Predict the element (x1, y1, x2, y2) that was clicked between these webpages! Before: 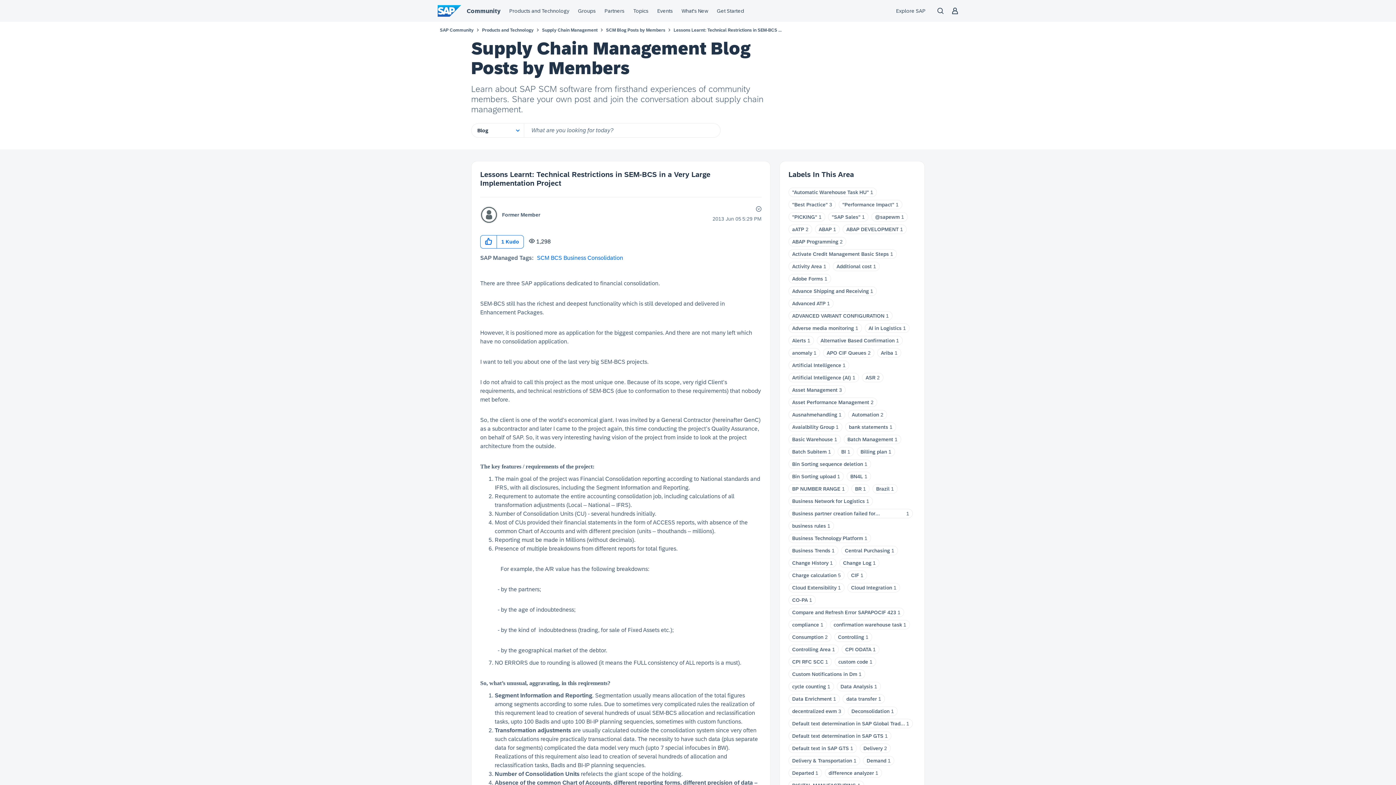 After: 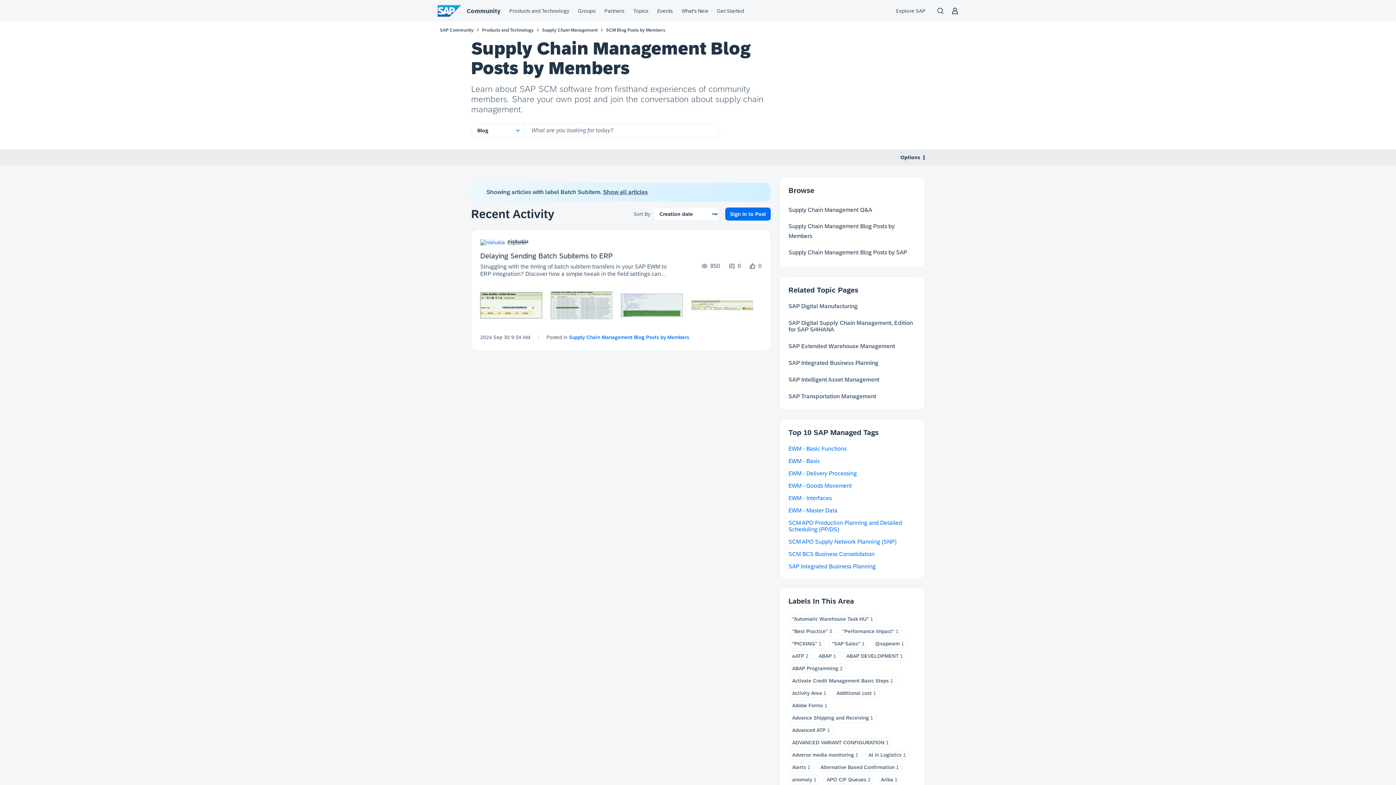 Action: label: Batch Subitem bbox: (792, 449, 826, 454)